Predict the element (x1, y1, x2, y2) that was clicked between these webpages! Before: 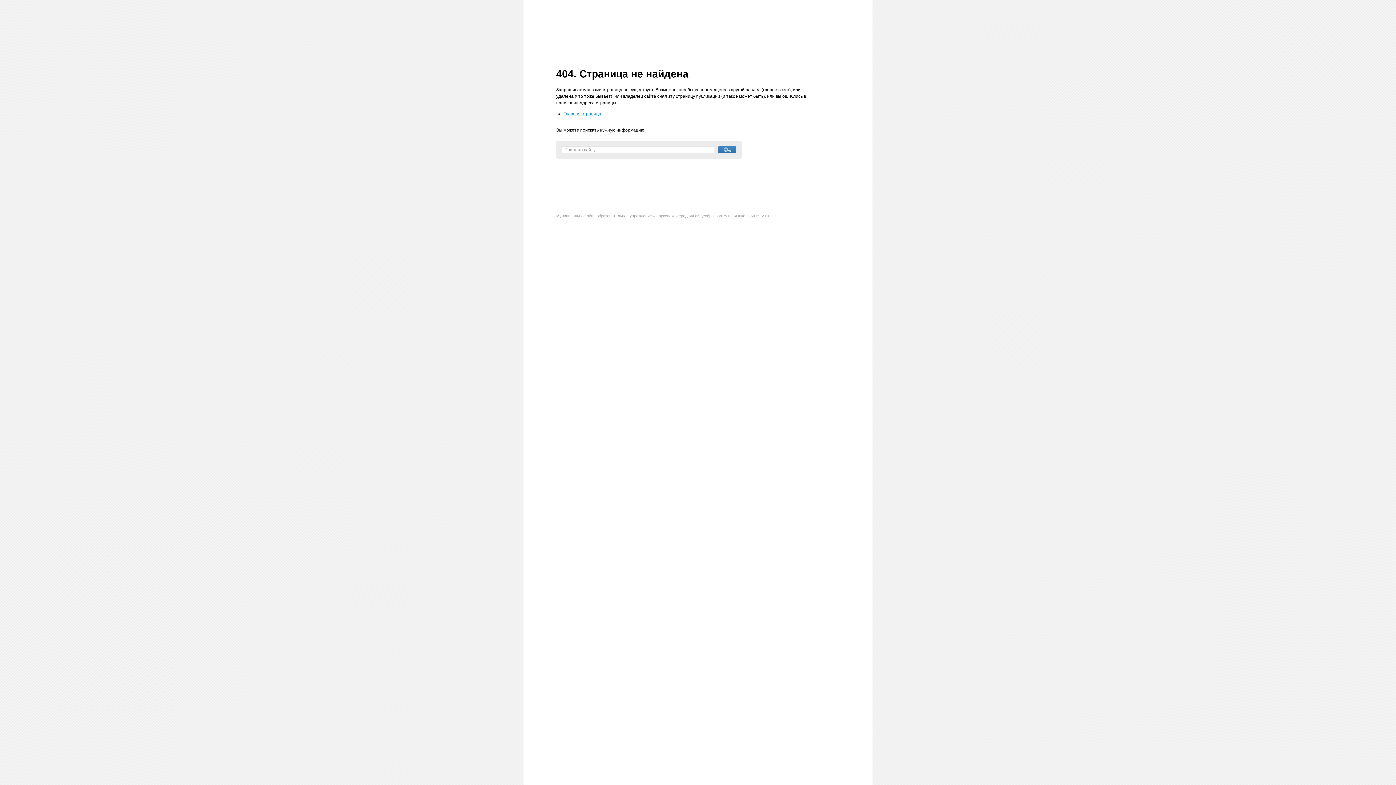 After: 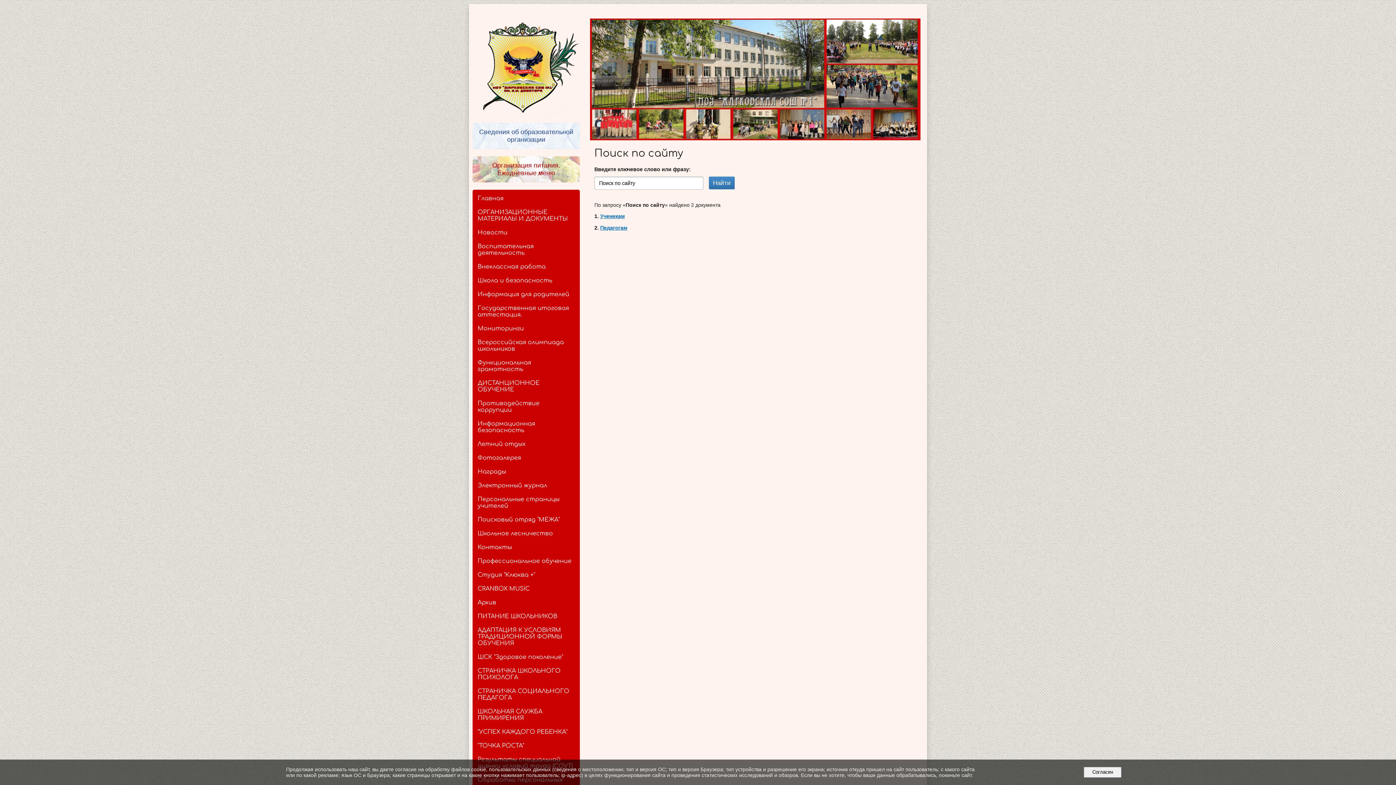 Action: bbox: (718, 146, 736, 153)